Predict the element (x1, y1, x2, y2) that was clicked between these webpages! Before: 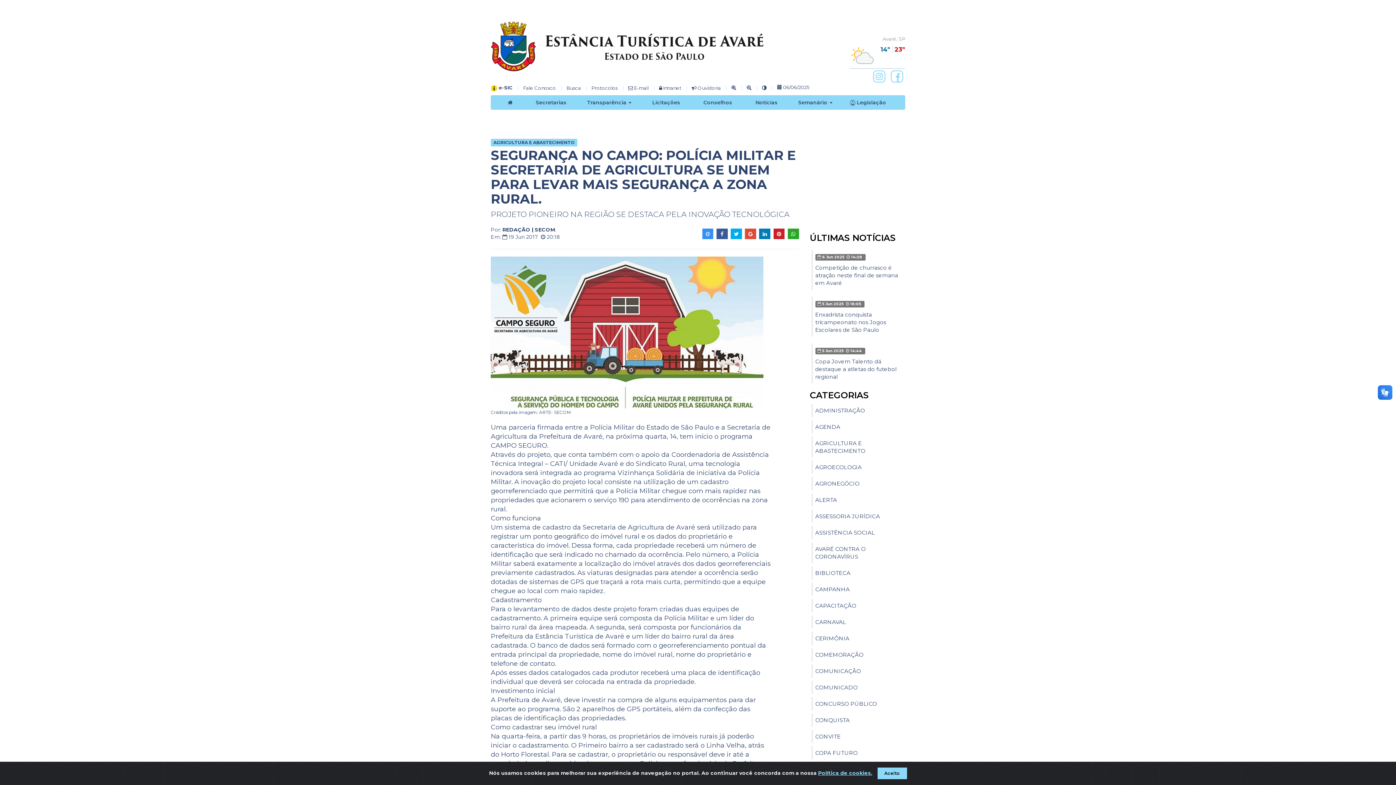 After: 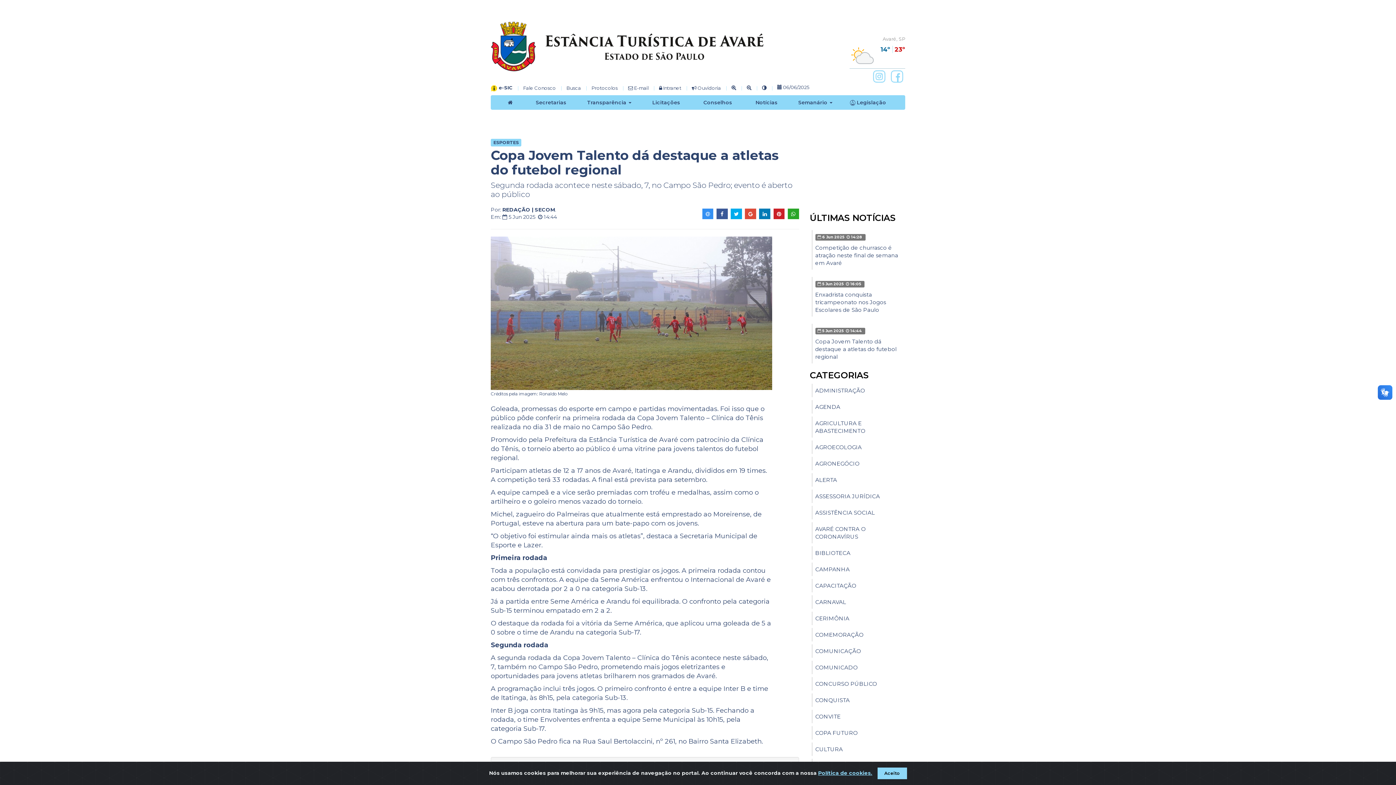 Action: bbox: (815, 357, 905, 380) label: Copa Jovem Talento dá destaque a atletas do futebol regional